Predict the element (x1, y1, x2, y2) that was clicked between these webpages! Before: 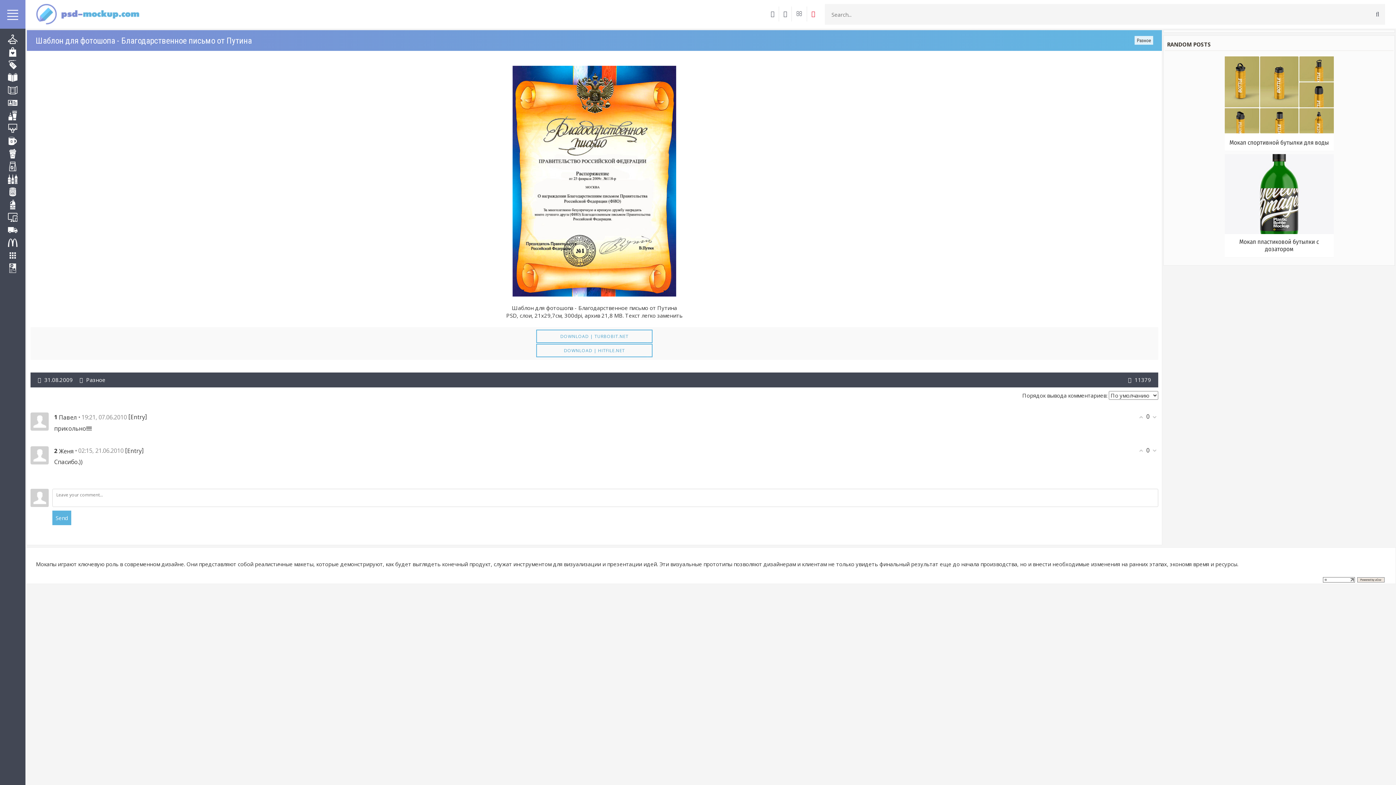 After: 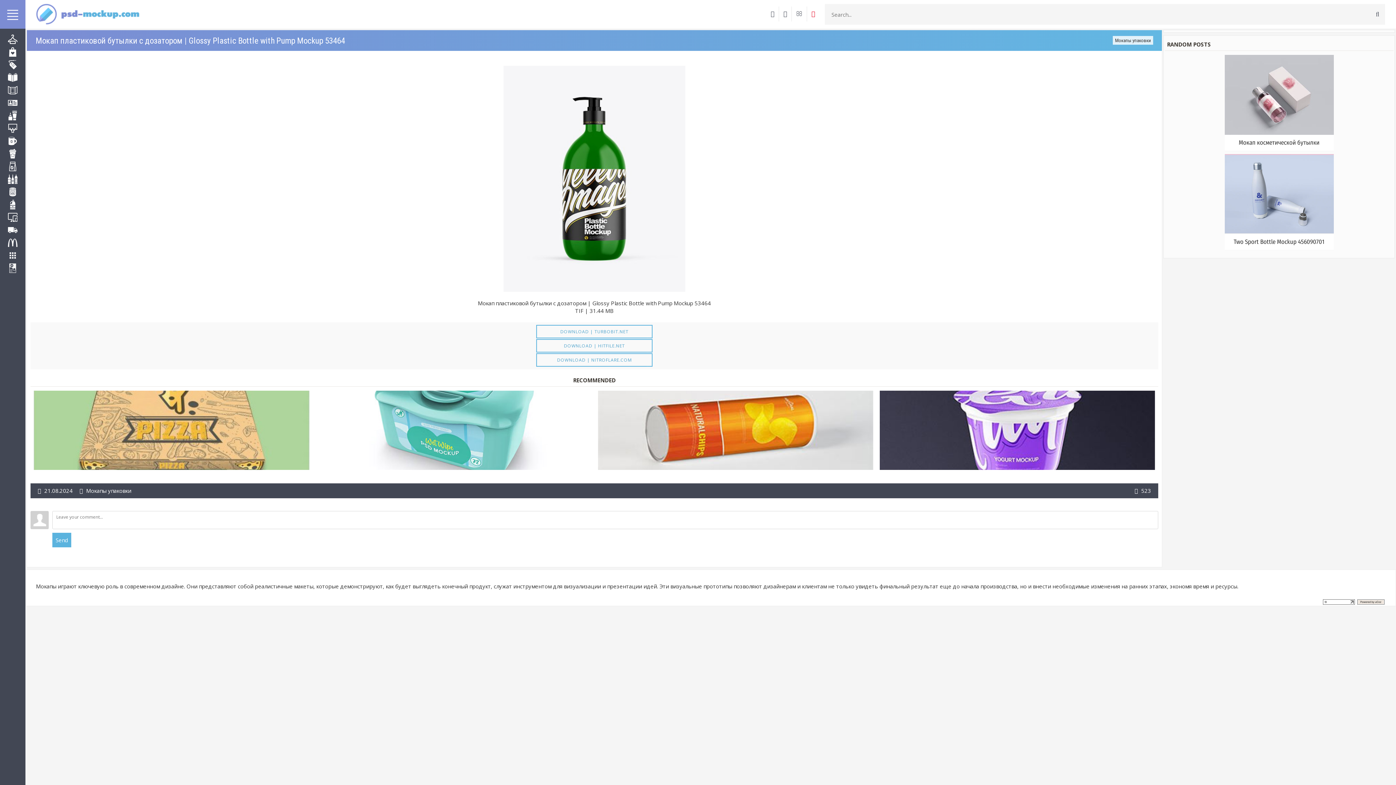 Action: label: 

Мокап пластиковой бутылки с дозатором bbox: (1224, 189, 1334, 257)